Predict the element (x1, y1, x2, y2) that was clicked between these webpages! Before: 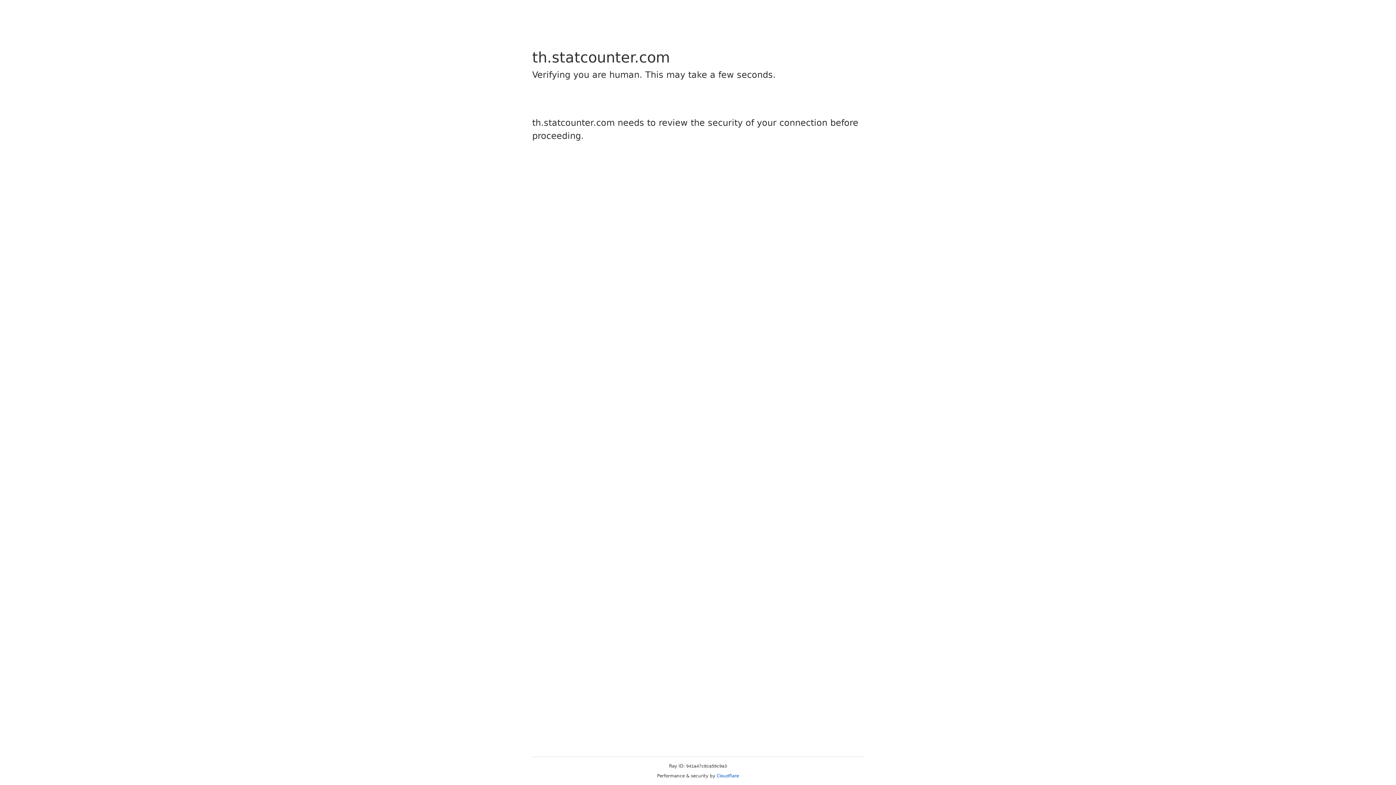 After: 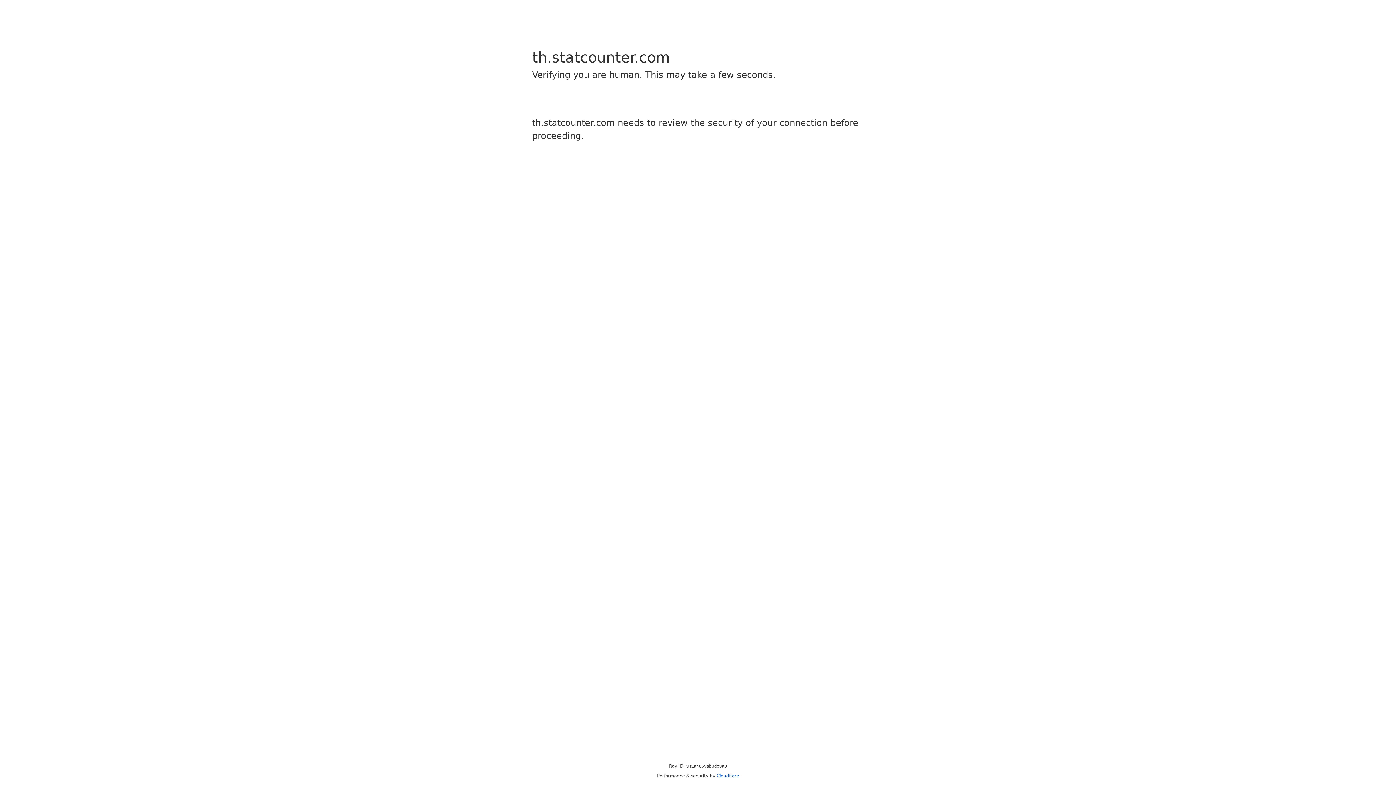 Action: bbox: (716, 773, 739, 778) label: Cloudflare